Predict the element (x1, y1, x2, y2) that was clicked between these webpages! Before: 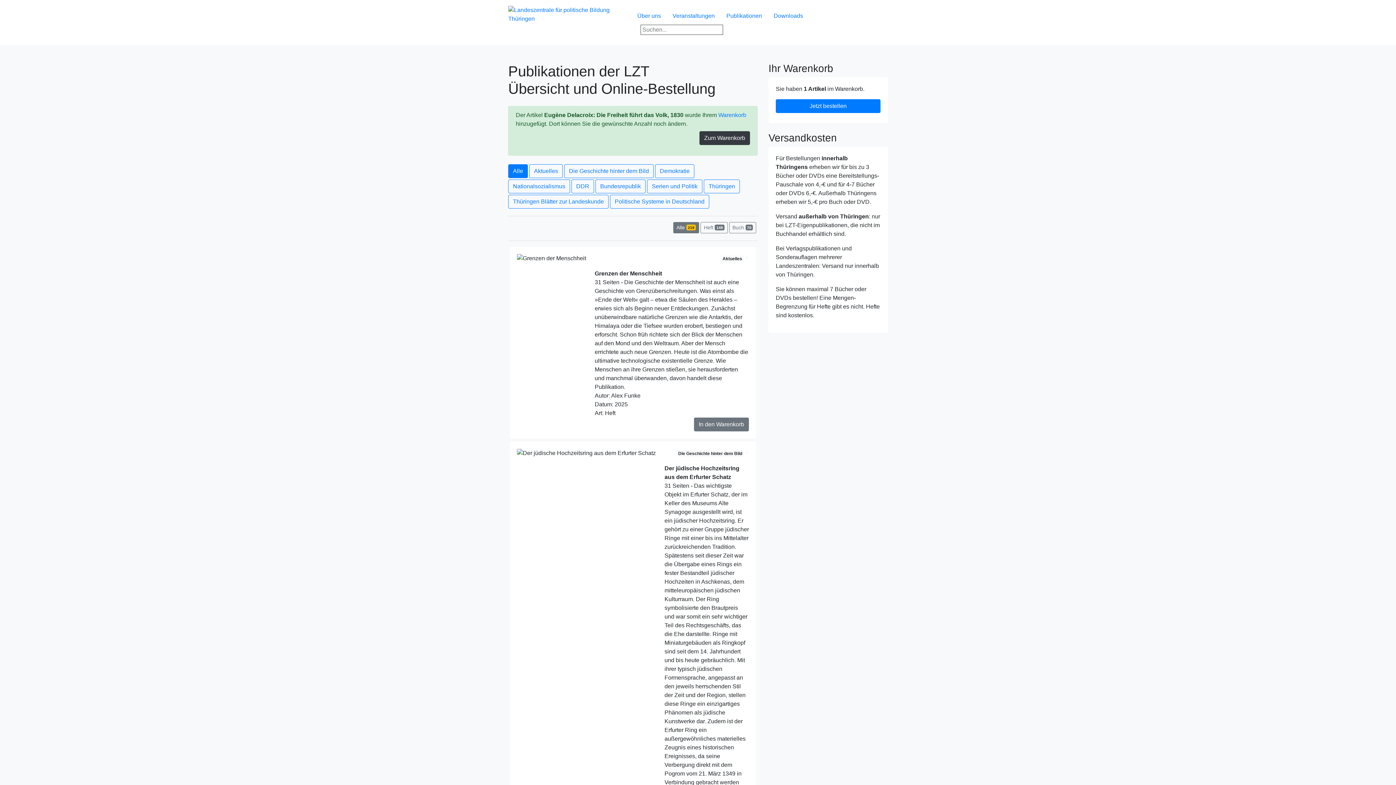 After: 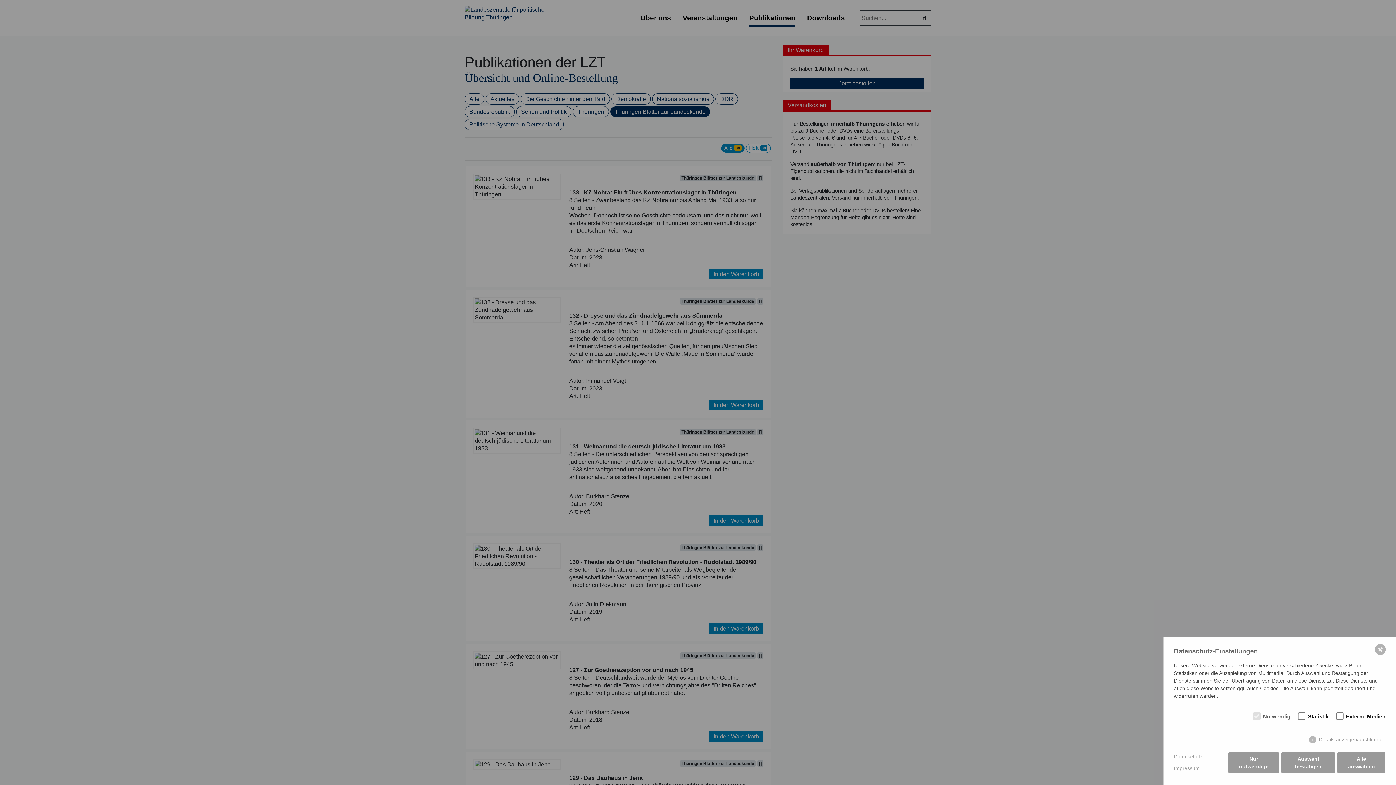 Action: label: Thüringen Blätter zur Landeskunde bbox: (508, 194, 608, 208)